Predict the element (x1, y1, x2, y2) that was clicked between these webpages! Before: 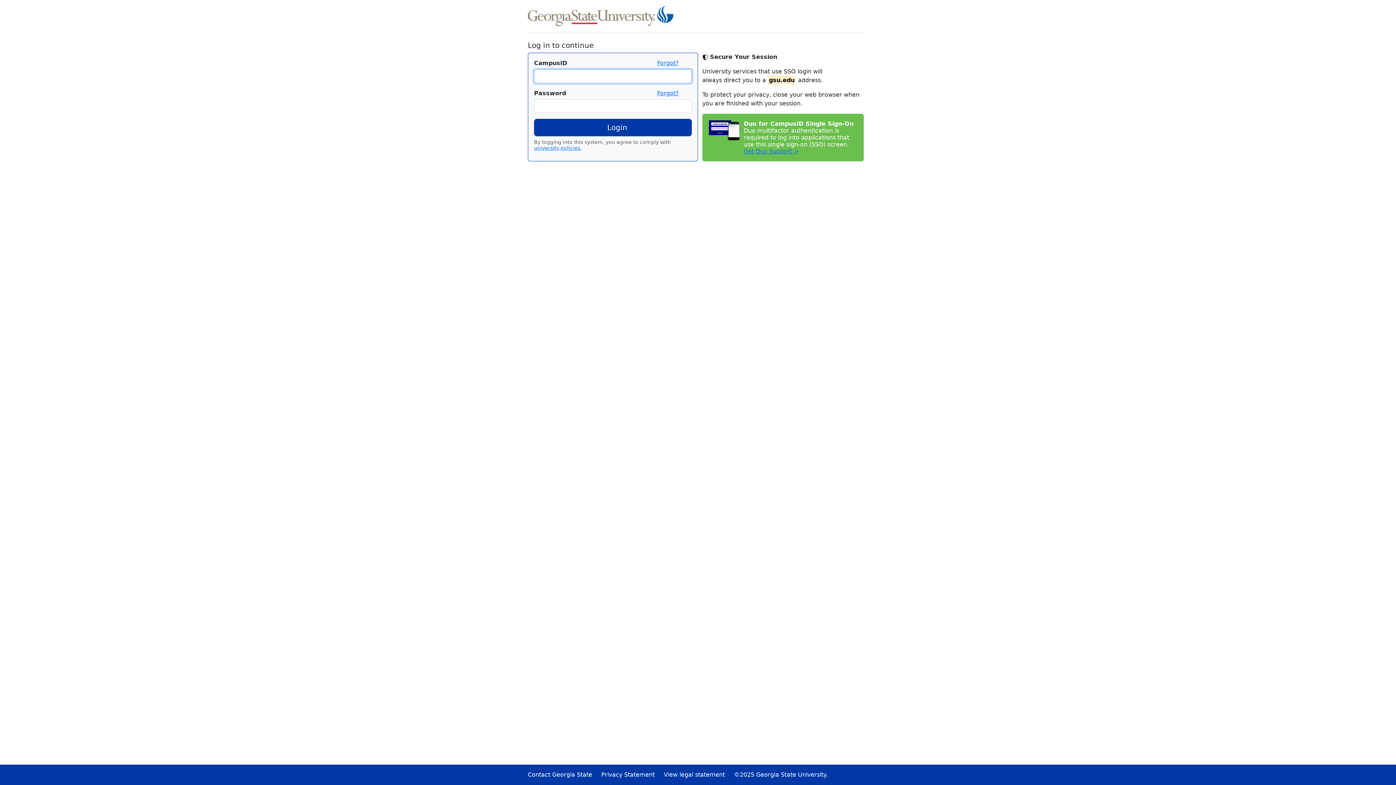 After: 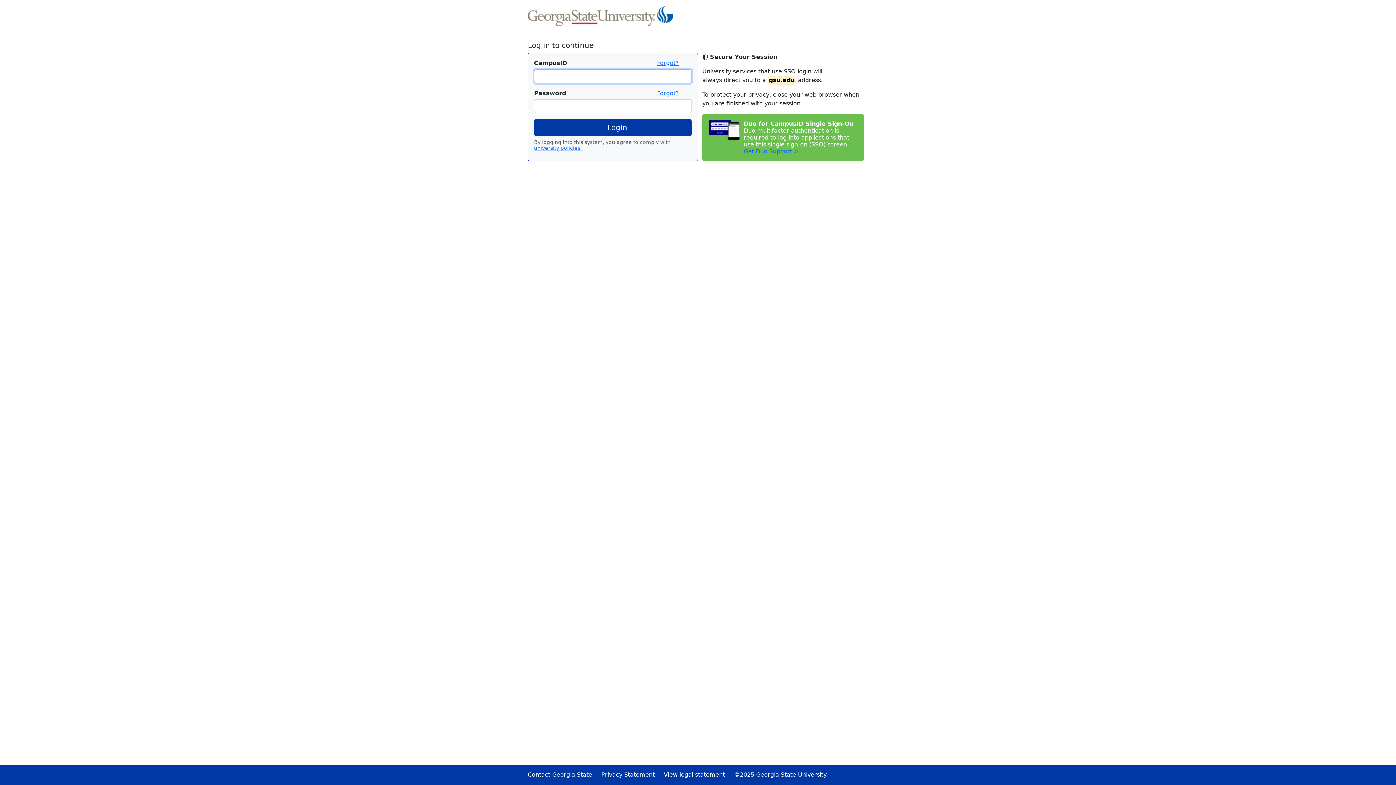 Action: bbox: (528, 5, 673, 26)